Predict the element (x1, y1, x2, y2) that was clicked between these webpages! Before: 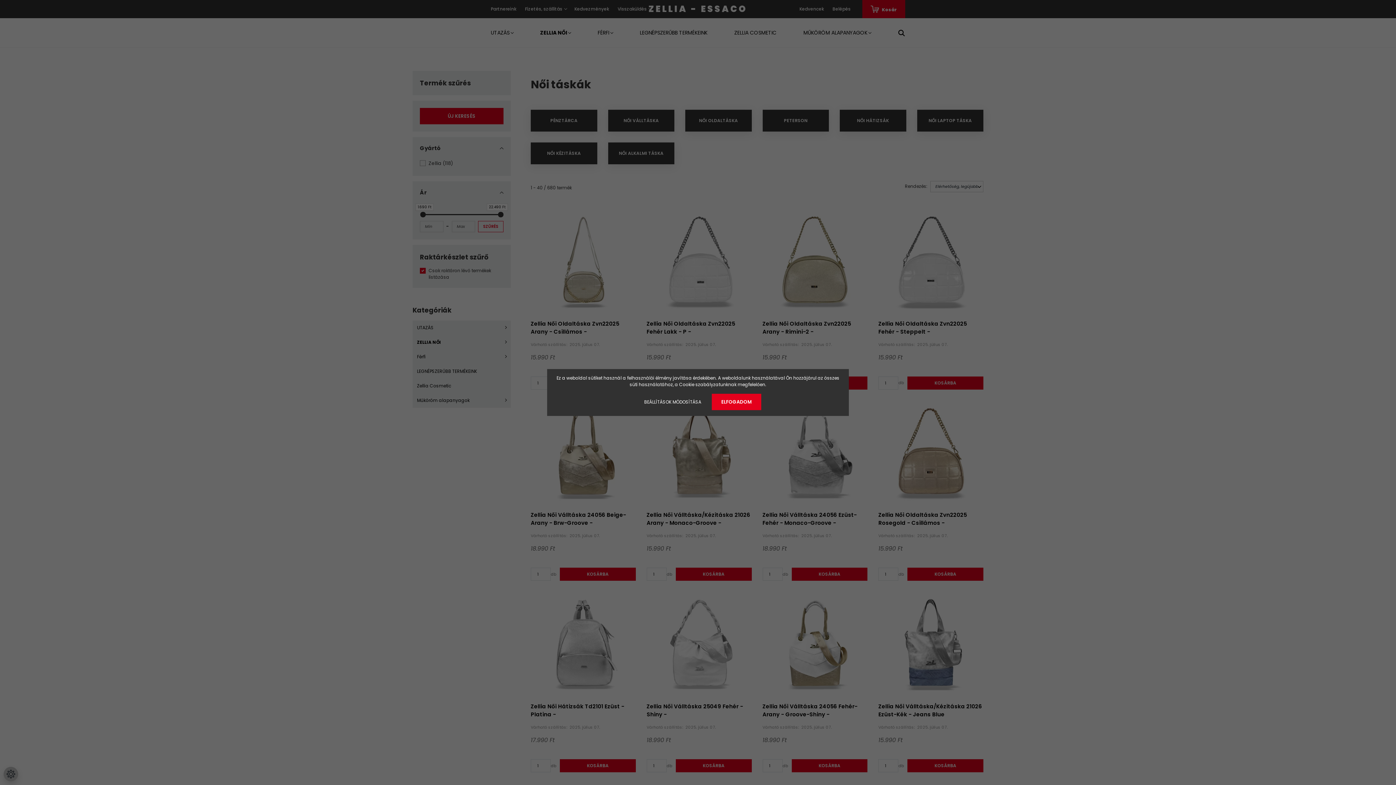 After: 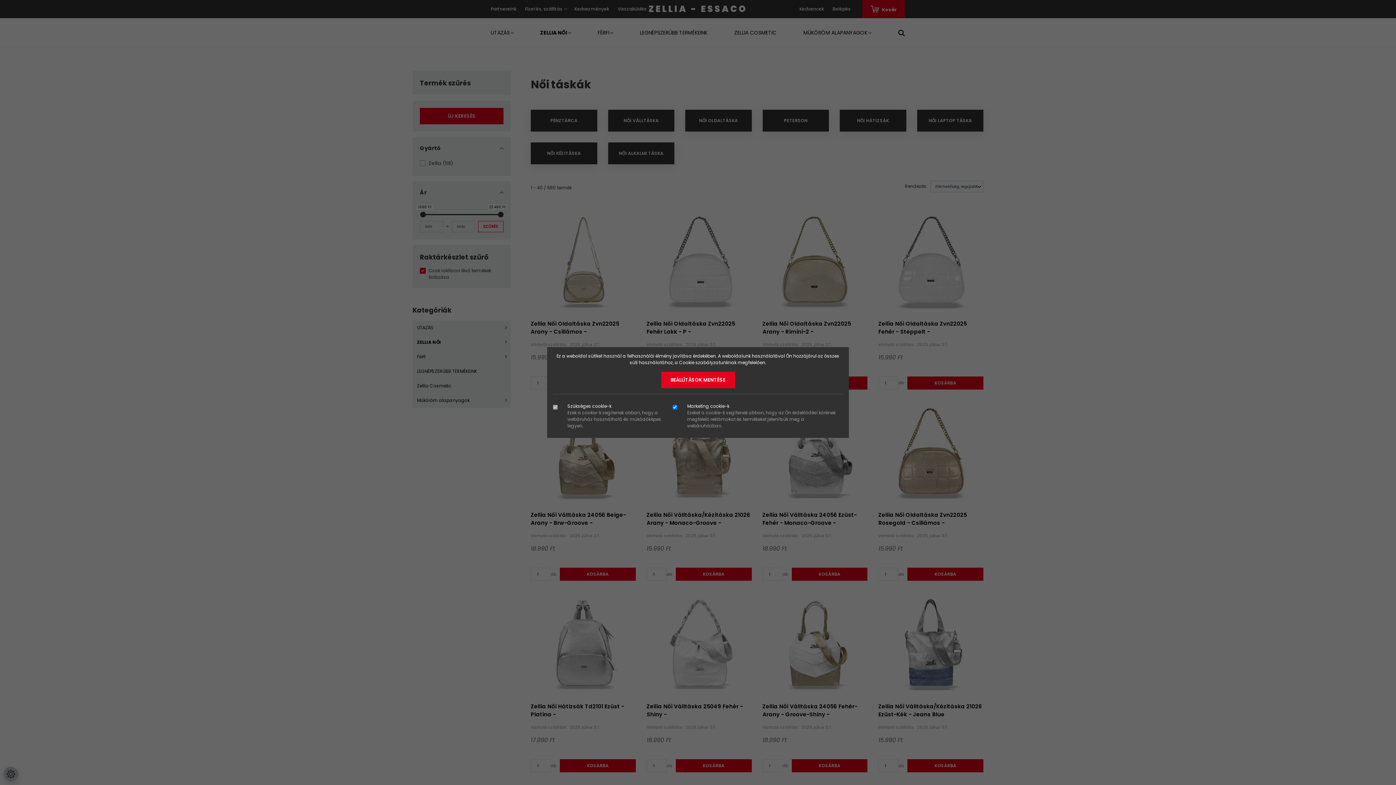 Action: bbox: (634, 394, 710, 410) label: BEÁLLÍTÁSOK MÓDOSÍTÁSA